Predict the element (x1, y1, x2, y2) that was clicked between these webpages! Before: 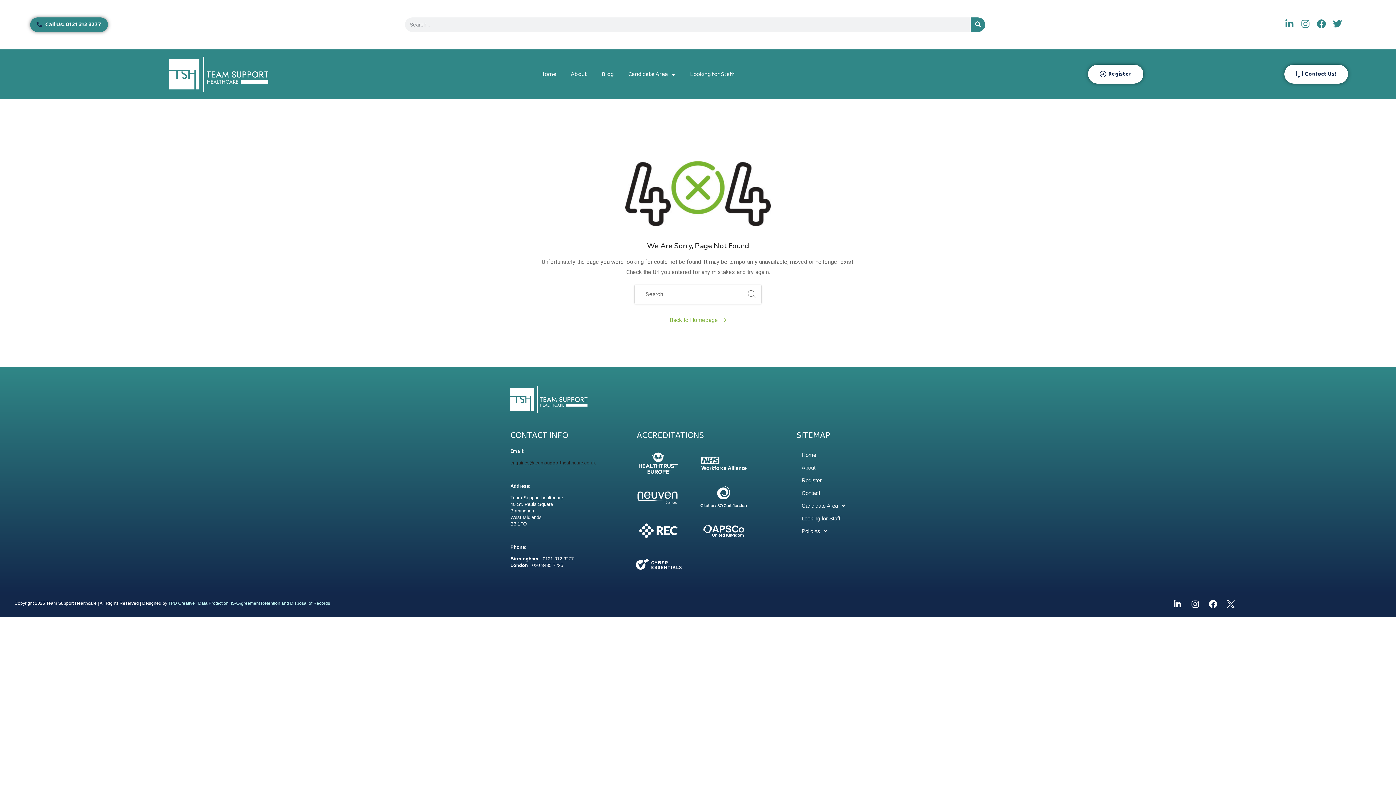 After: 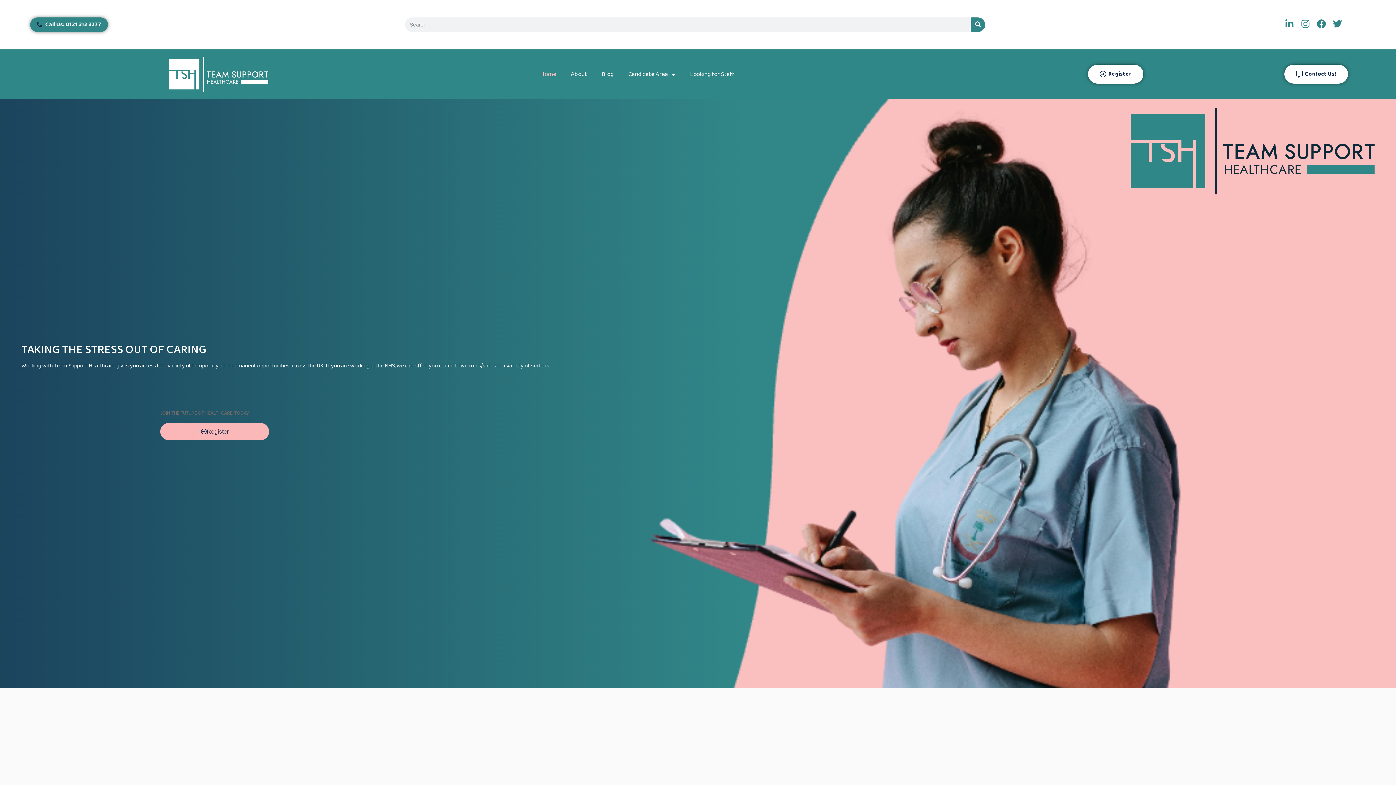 Action: label: Home bbox: (533, 64, 563, 83)